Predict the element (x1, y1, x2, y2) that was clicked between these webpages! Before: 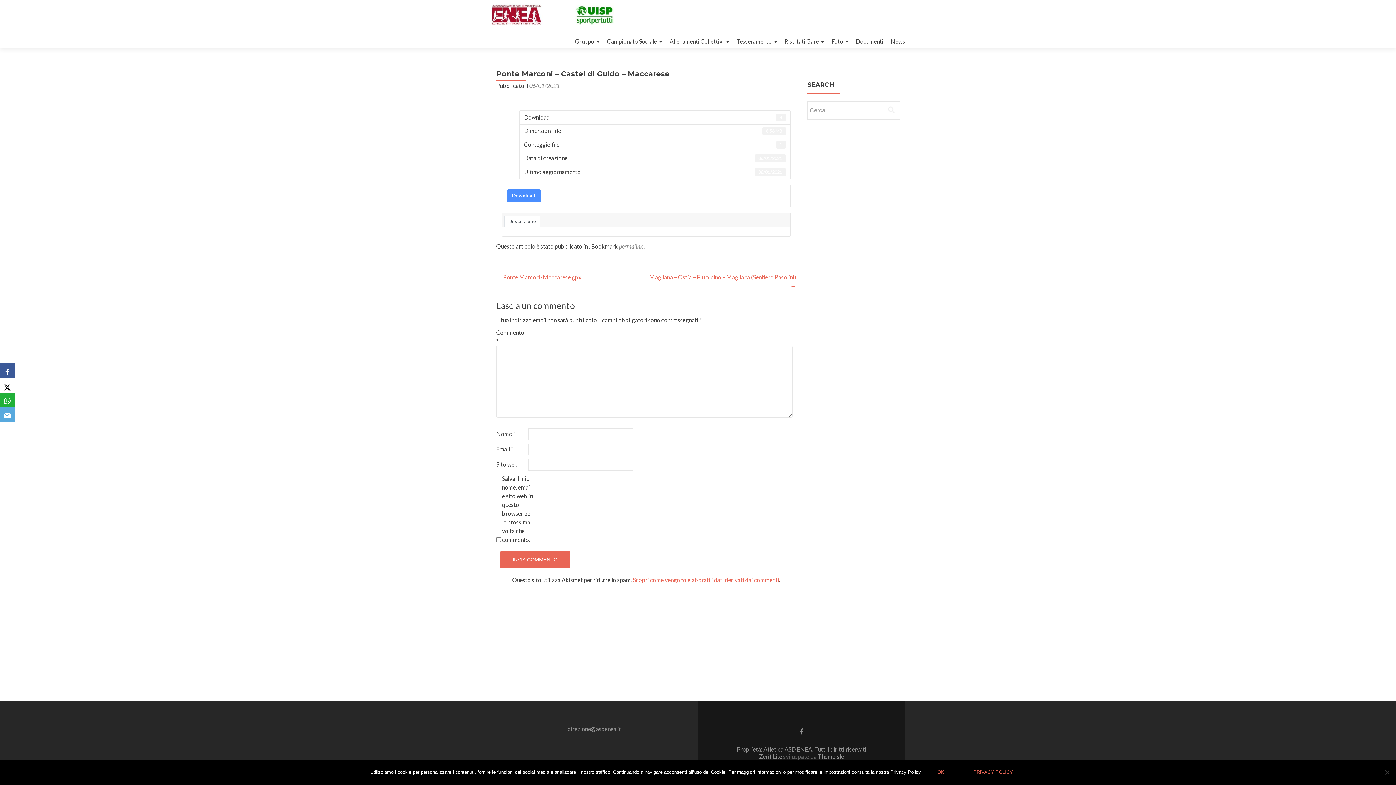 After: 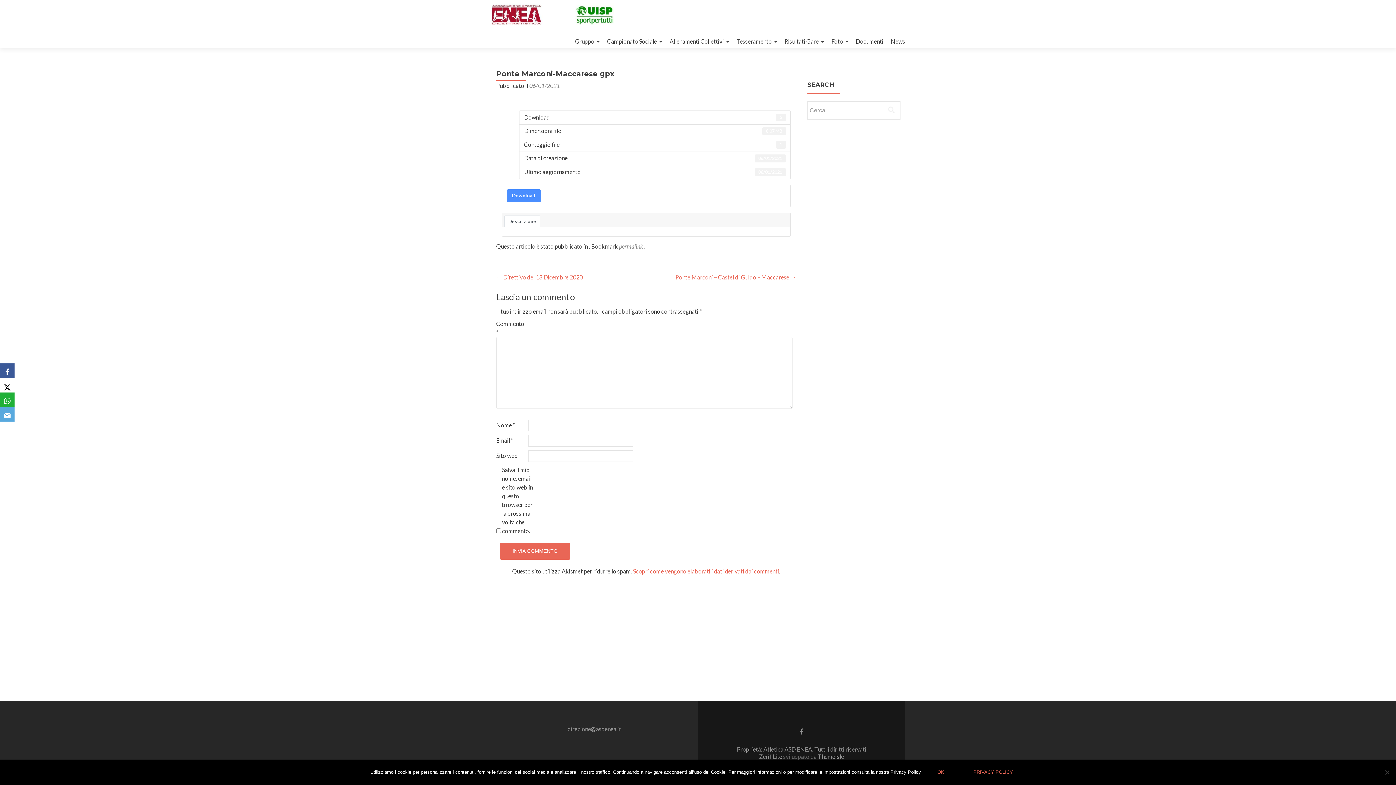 Action: label: ← Ponte Marconi-Maccarese gpx bbox: (496, 273, 581, 280)